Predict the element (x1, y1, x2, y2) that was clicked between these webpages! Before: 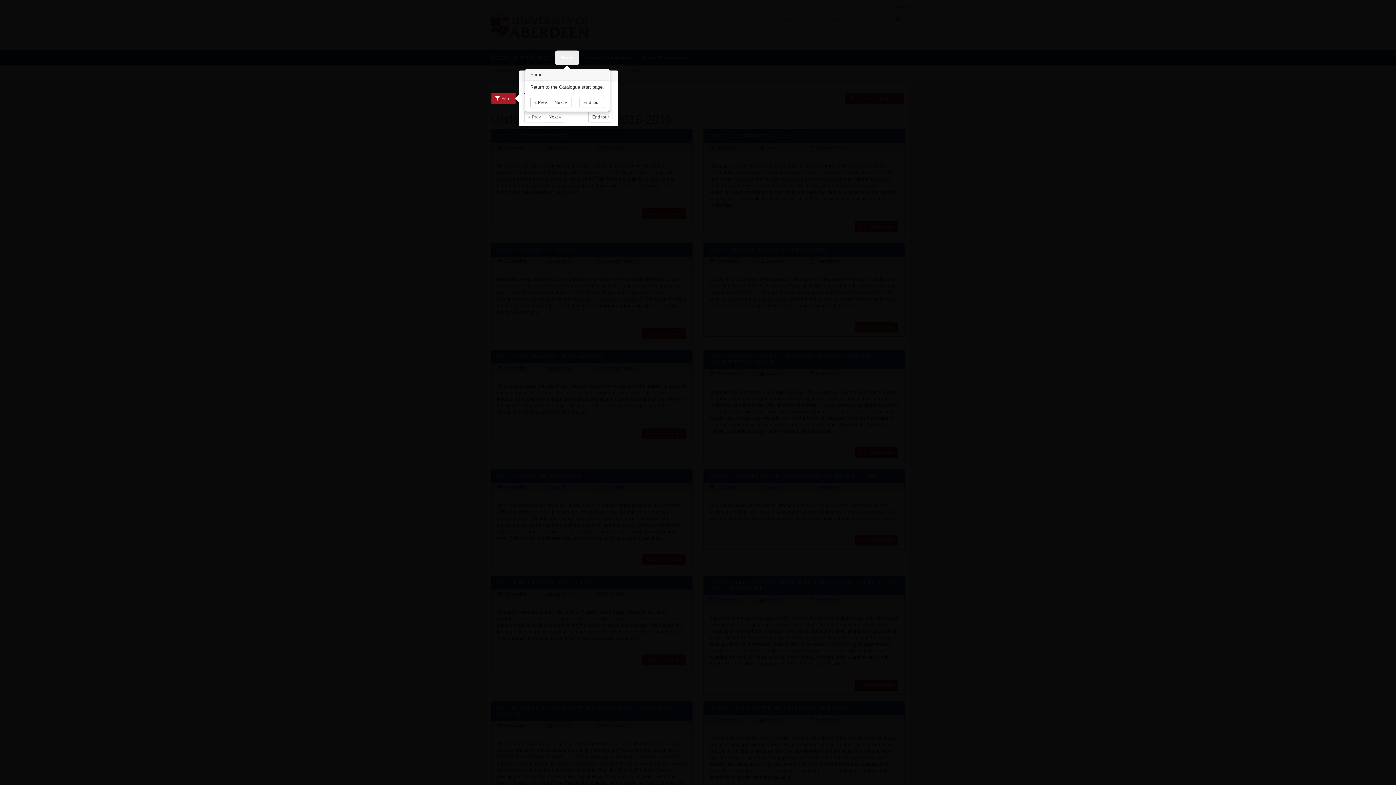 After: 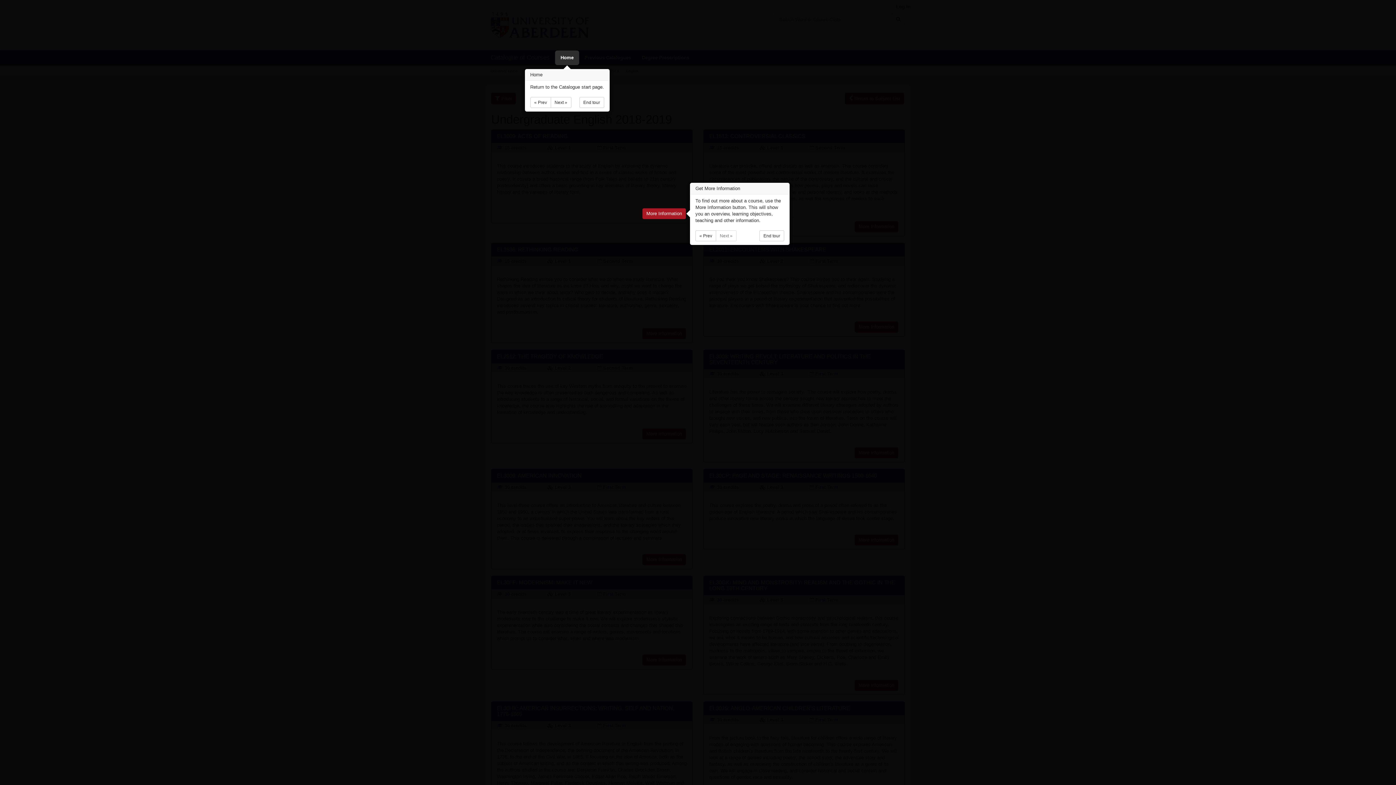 Action: label: Next » bbox: (544, 111, 565, 122)